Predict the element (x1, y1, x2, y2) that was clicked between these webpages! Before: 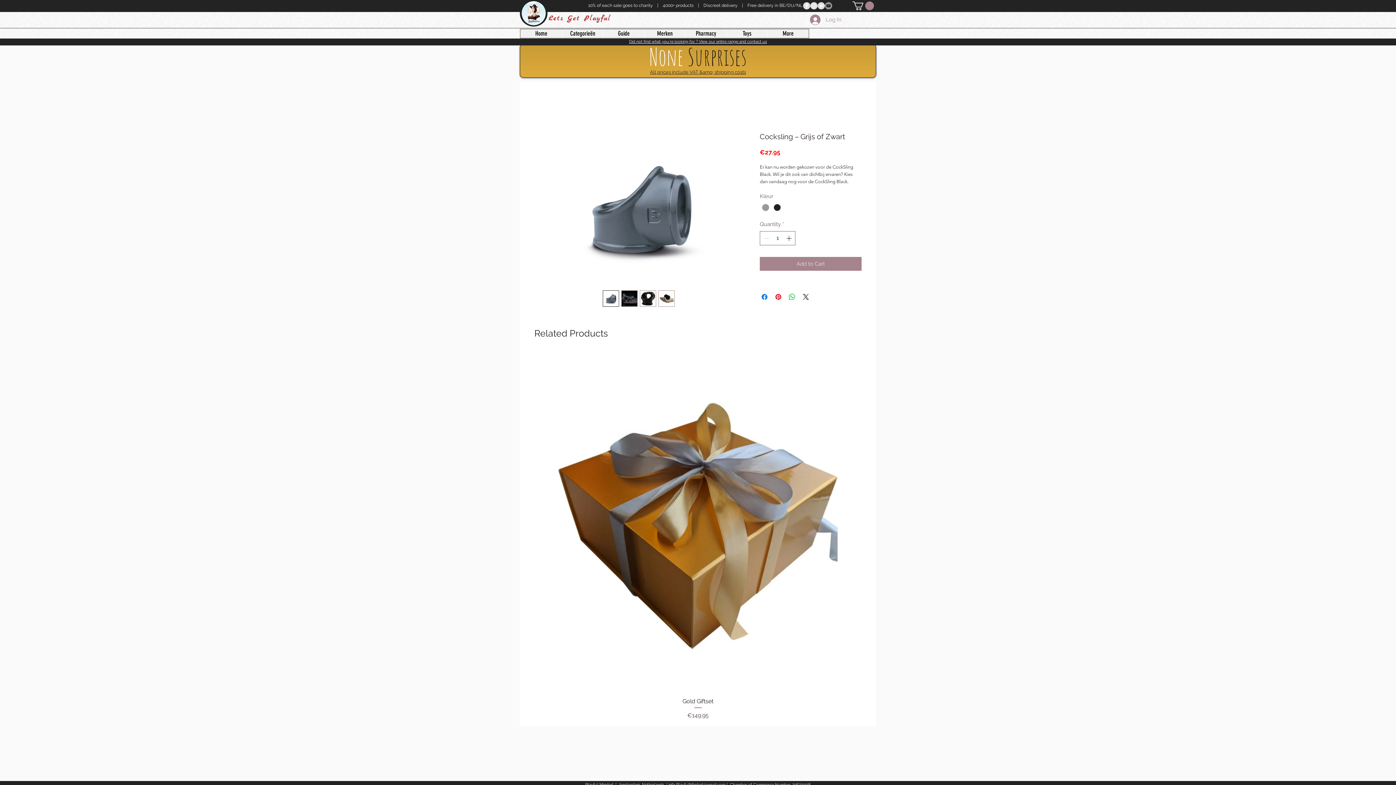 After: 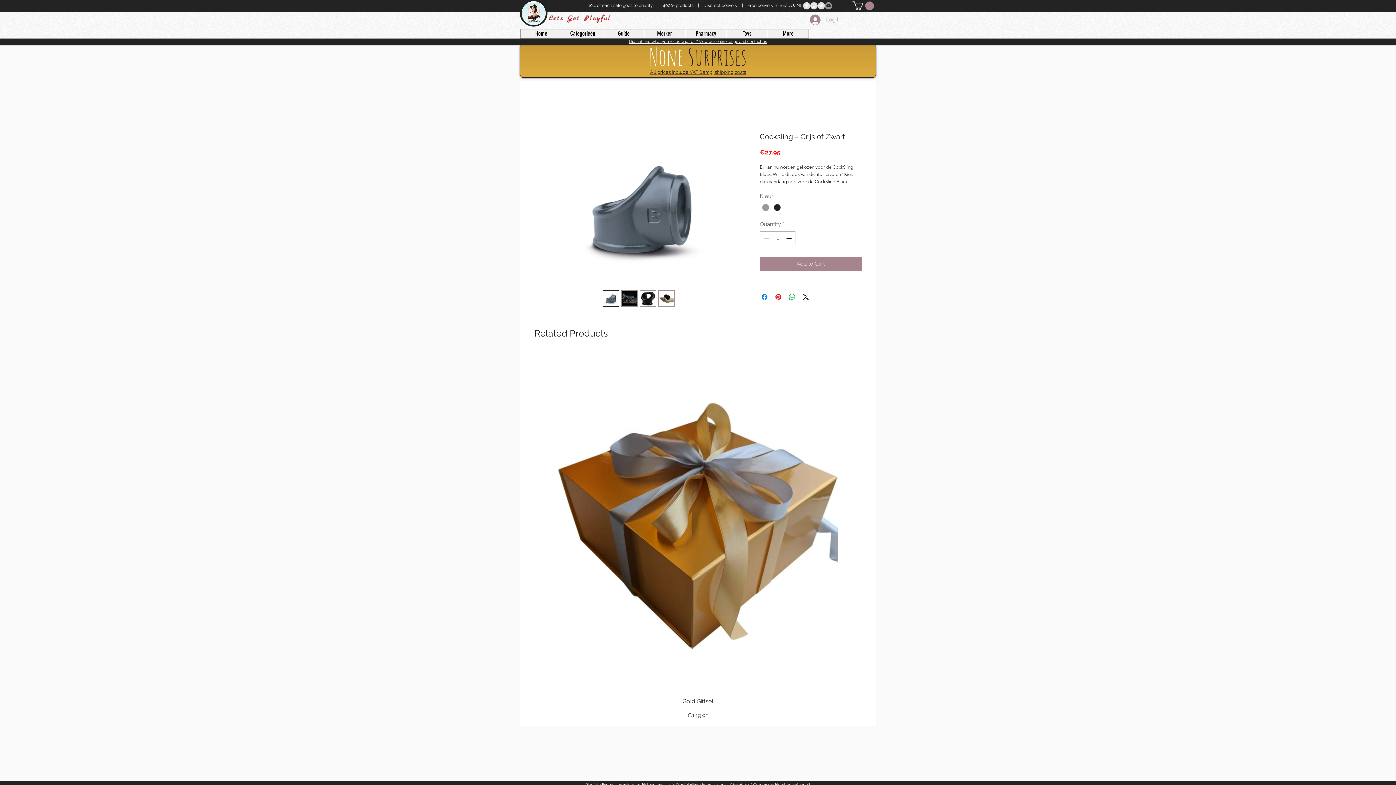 Action: bbox: (805, 12, 836, 27) label: Log In